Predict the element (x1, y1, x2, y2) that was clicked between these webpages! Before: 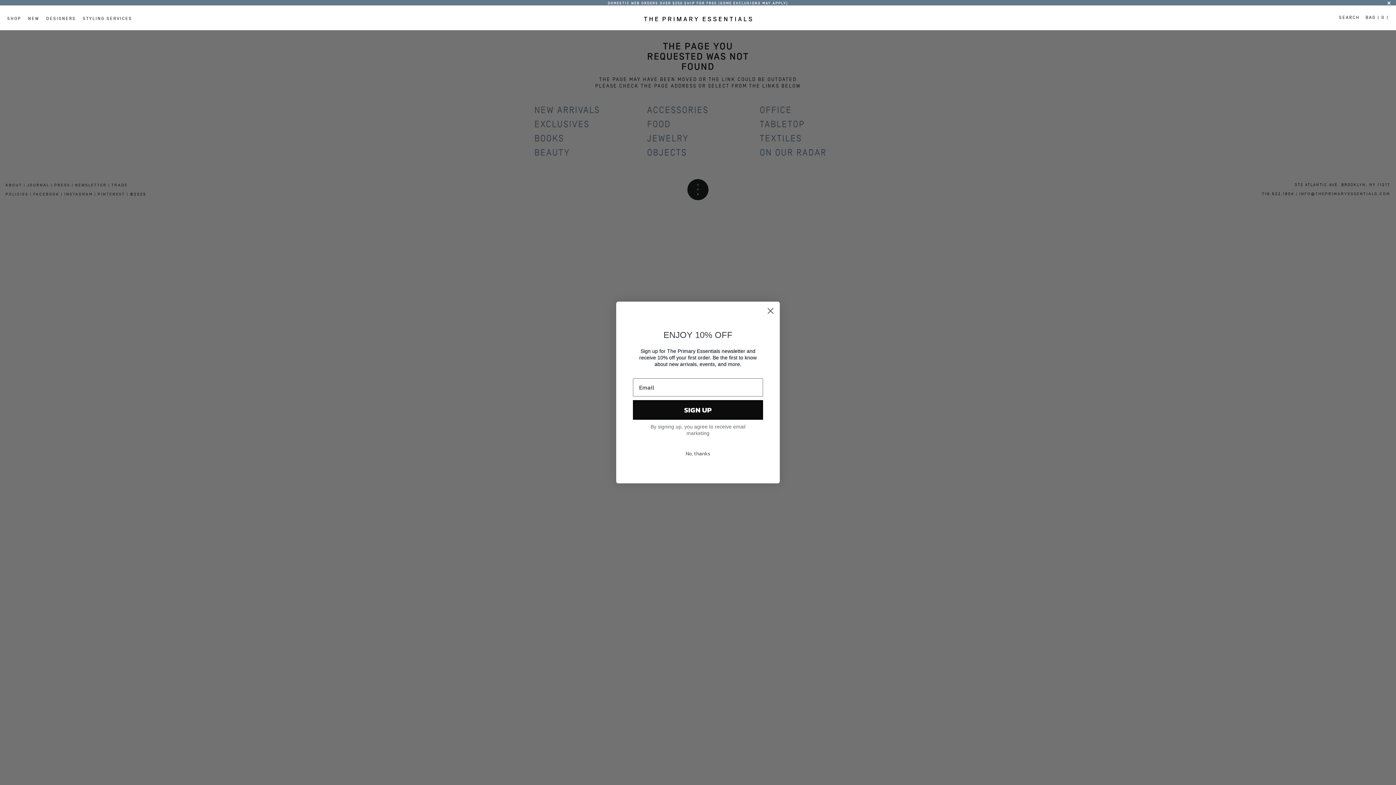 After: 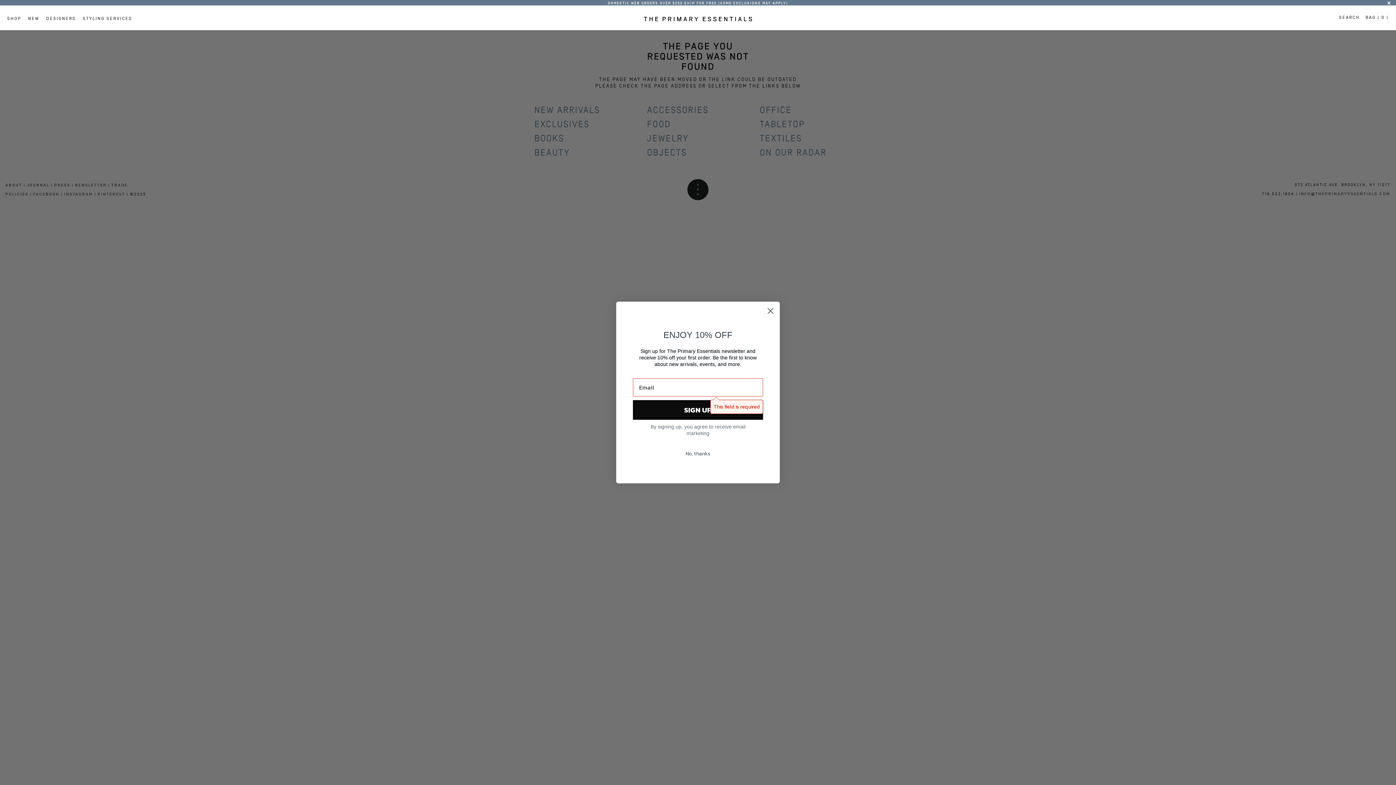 Action: label: SIGN UP bbox: (633, 400, 763, 420)